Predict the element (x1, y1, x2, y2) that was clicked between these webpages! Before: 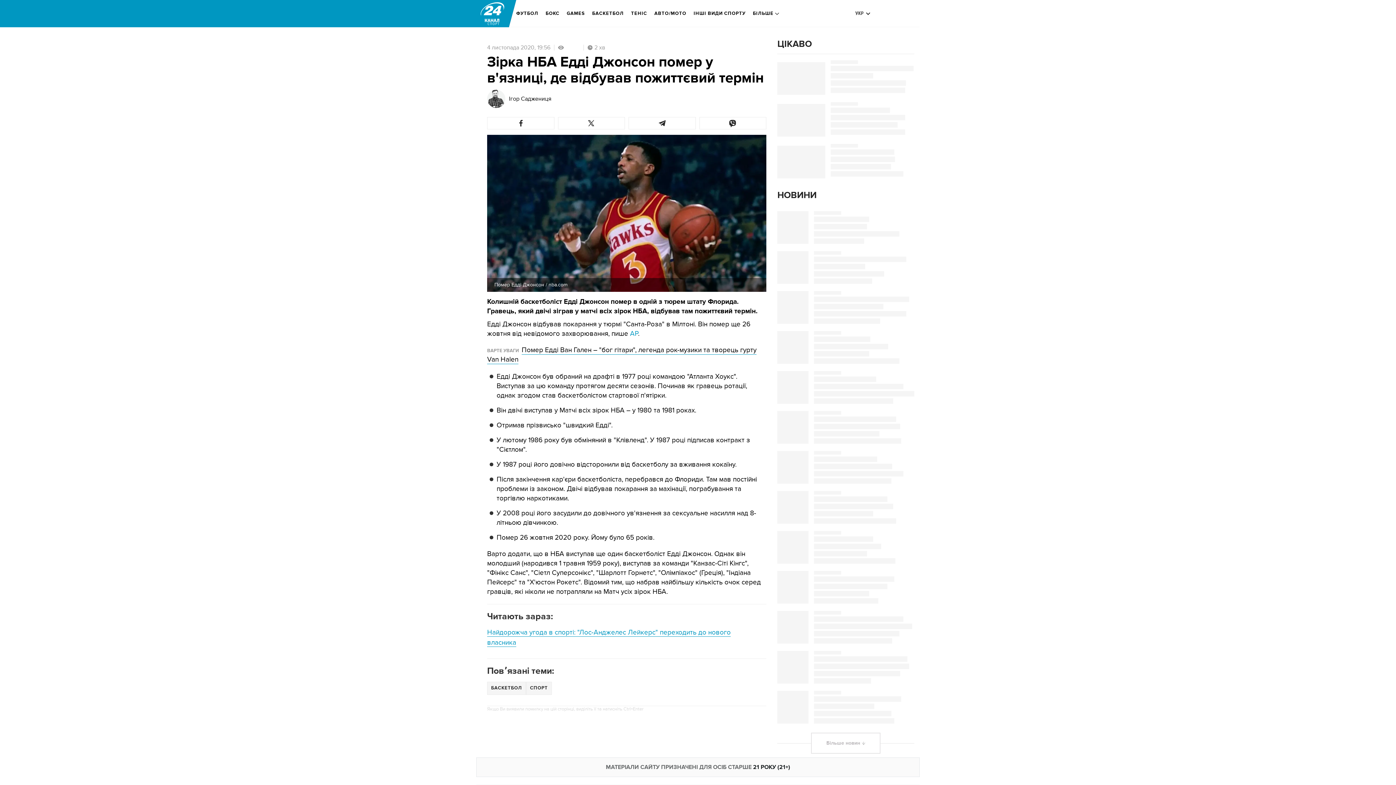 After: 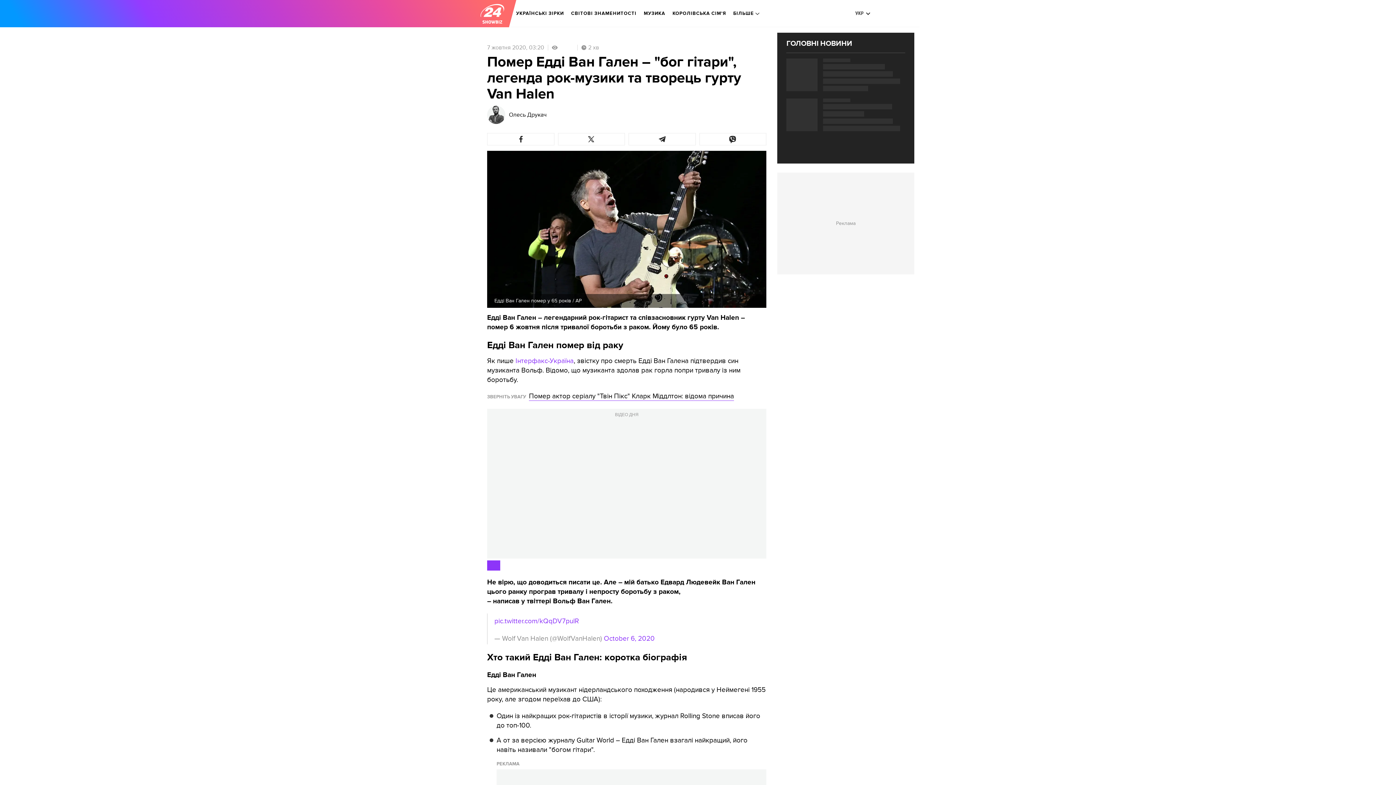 Action: bbox: (487, 346, 756, 364) label: Помер Едді Ван Гален – "бог гітари", легенда рок-музики та творець гурту Van Halen